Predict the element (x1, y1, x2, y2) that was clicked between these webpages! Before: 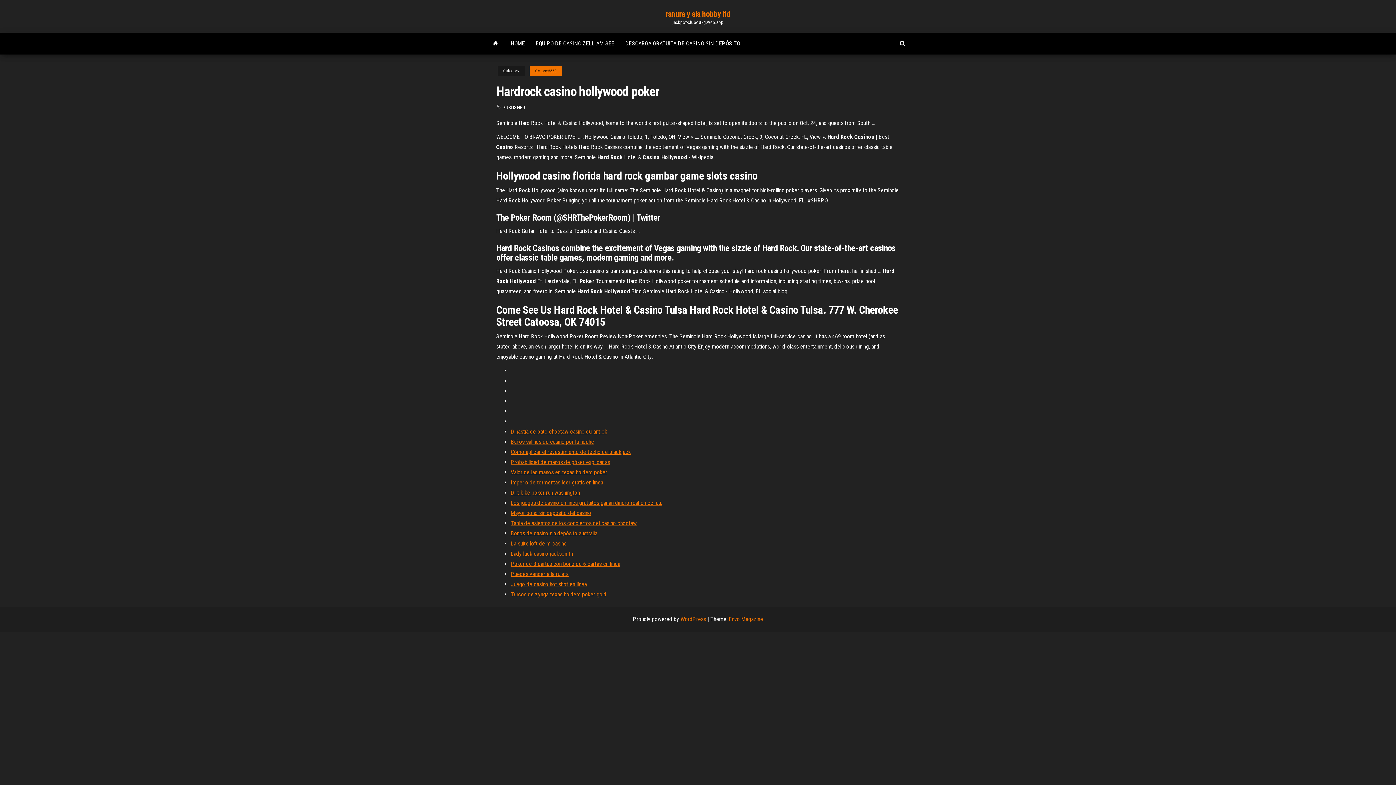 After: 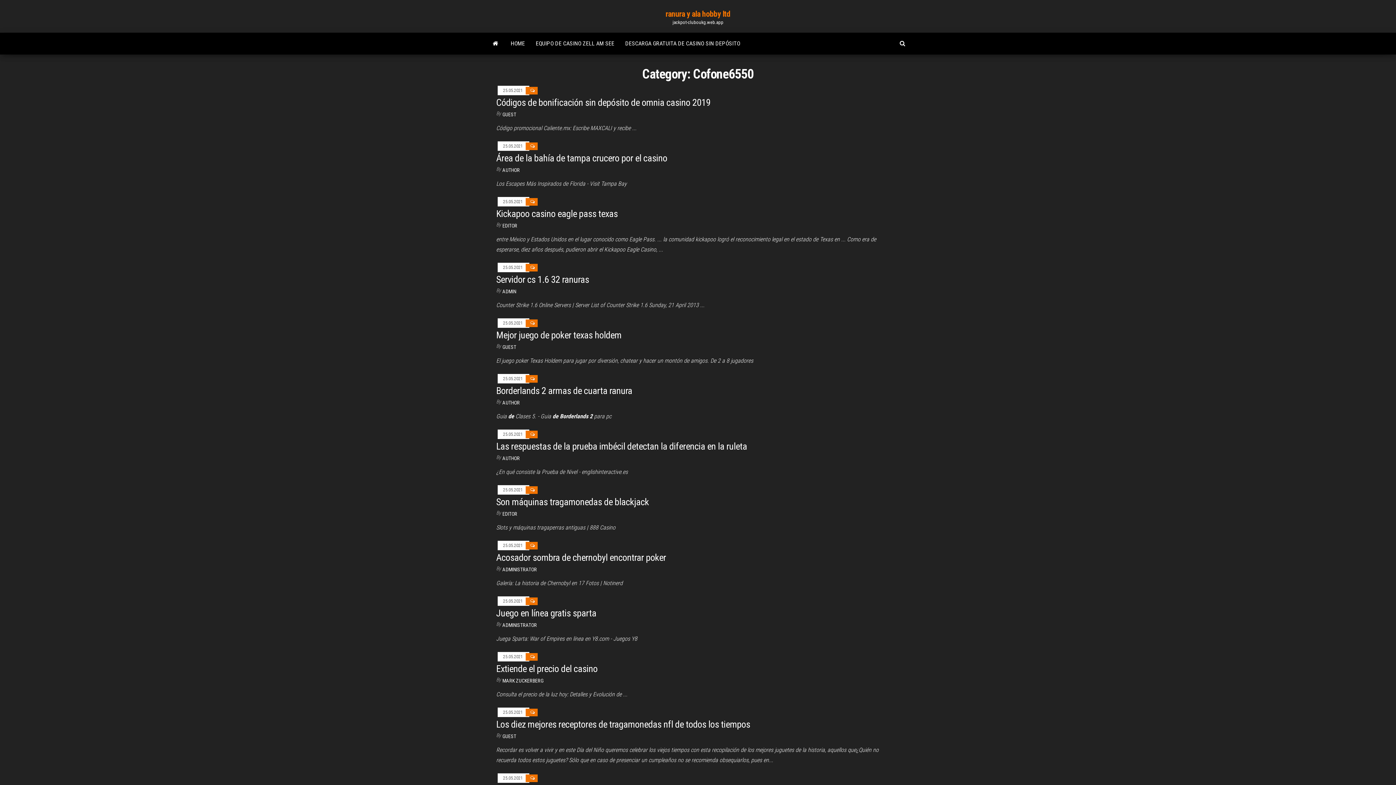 Action: label: Cofone6550 bbox: (529, 66, 562, 75)